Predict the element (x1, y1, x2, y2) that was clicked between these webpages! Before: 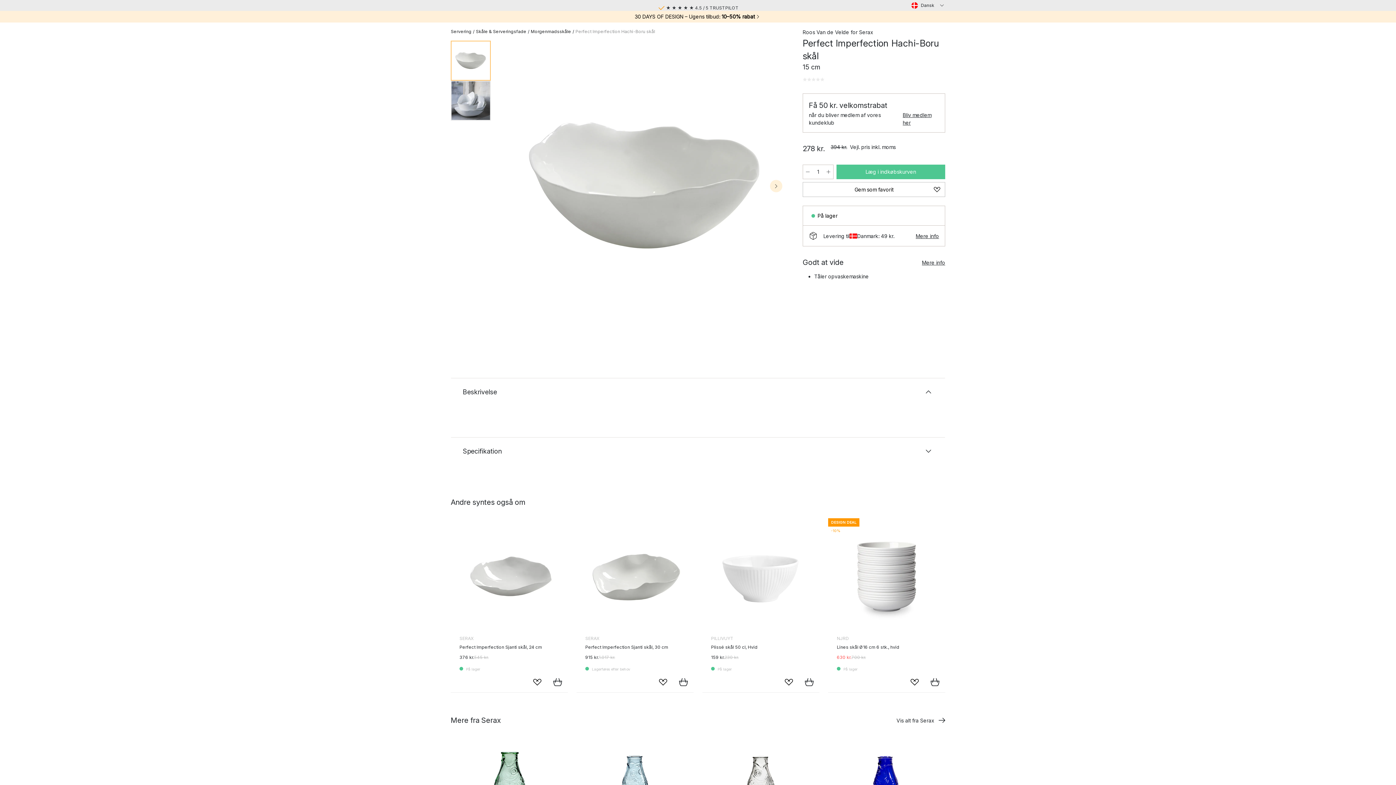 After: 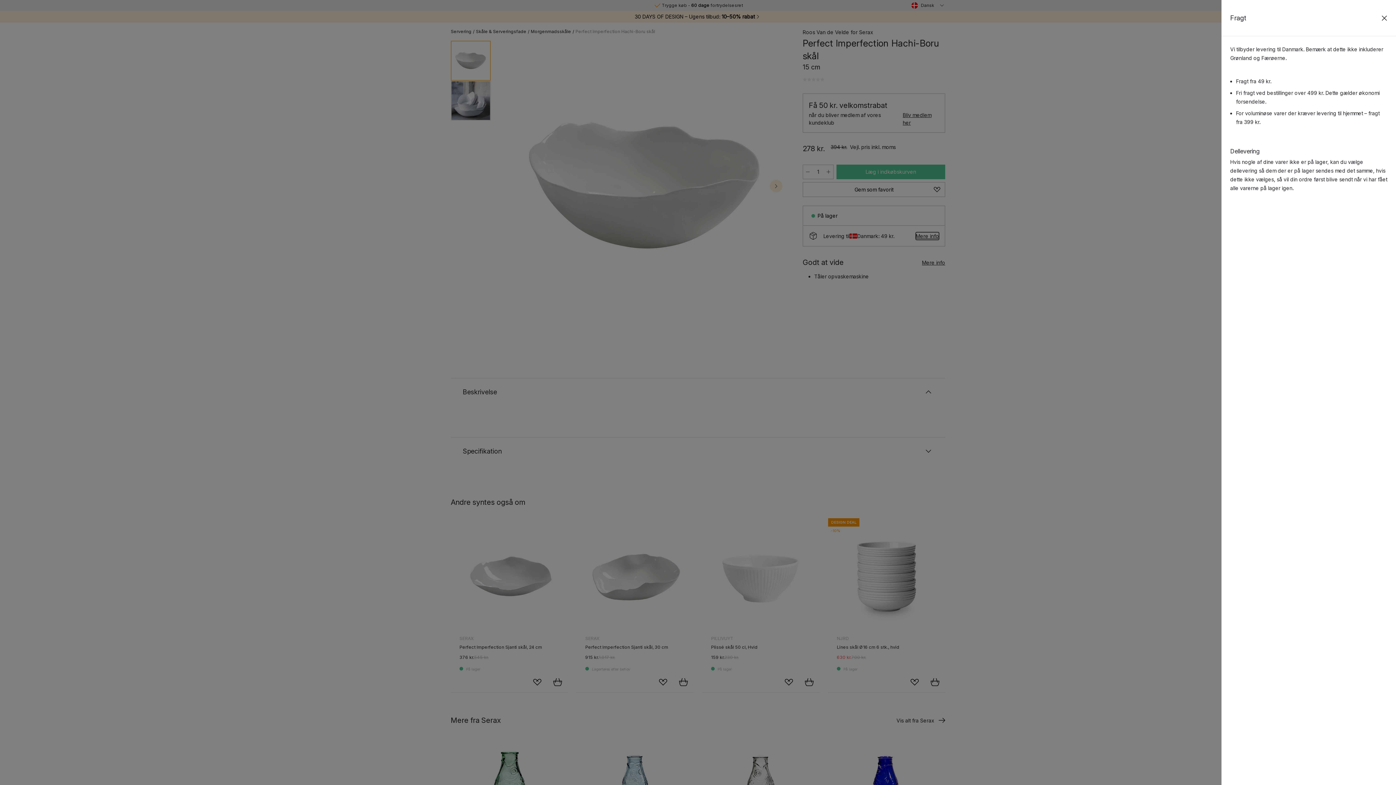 Action: bbox: (916, 232, 939, 239) label: Mere info